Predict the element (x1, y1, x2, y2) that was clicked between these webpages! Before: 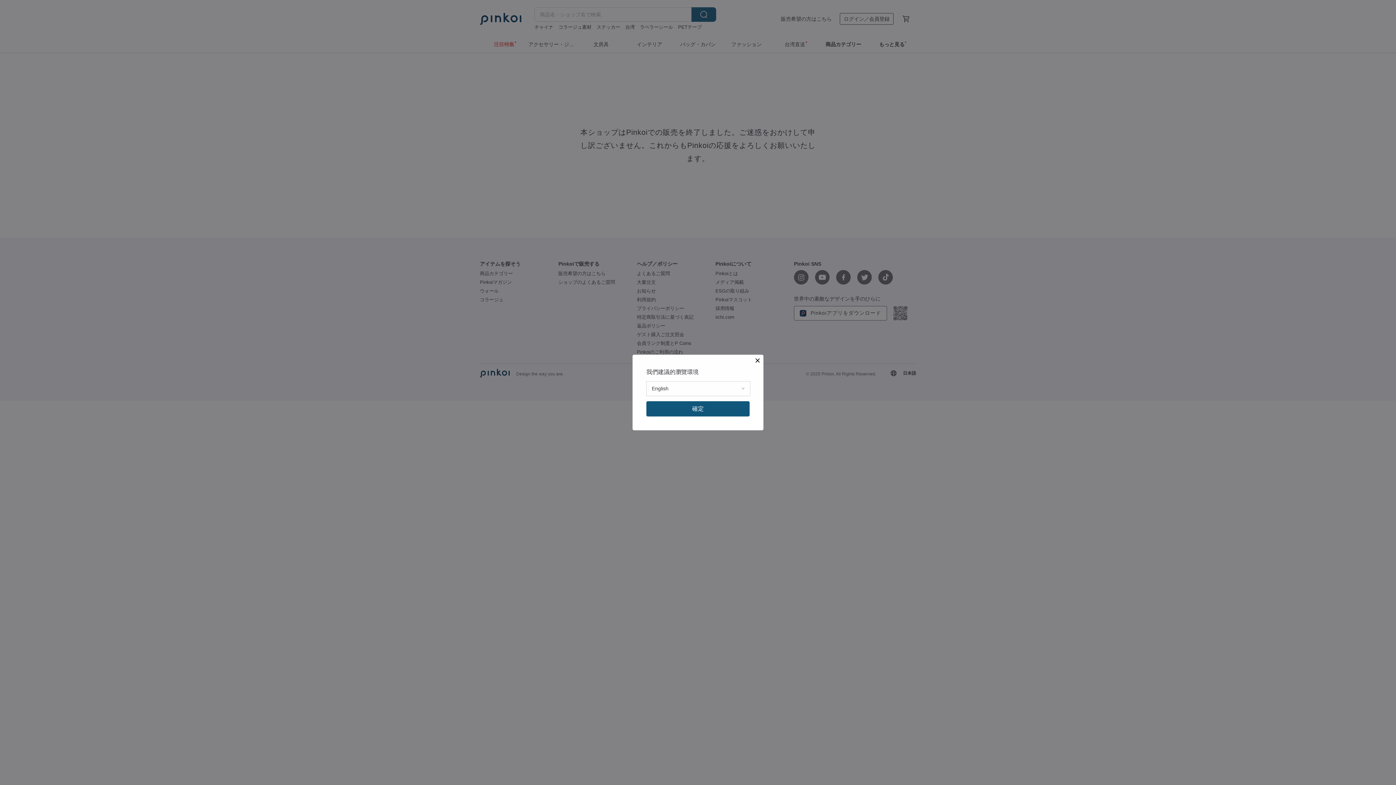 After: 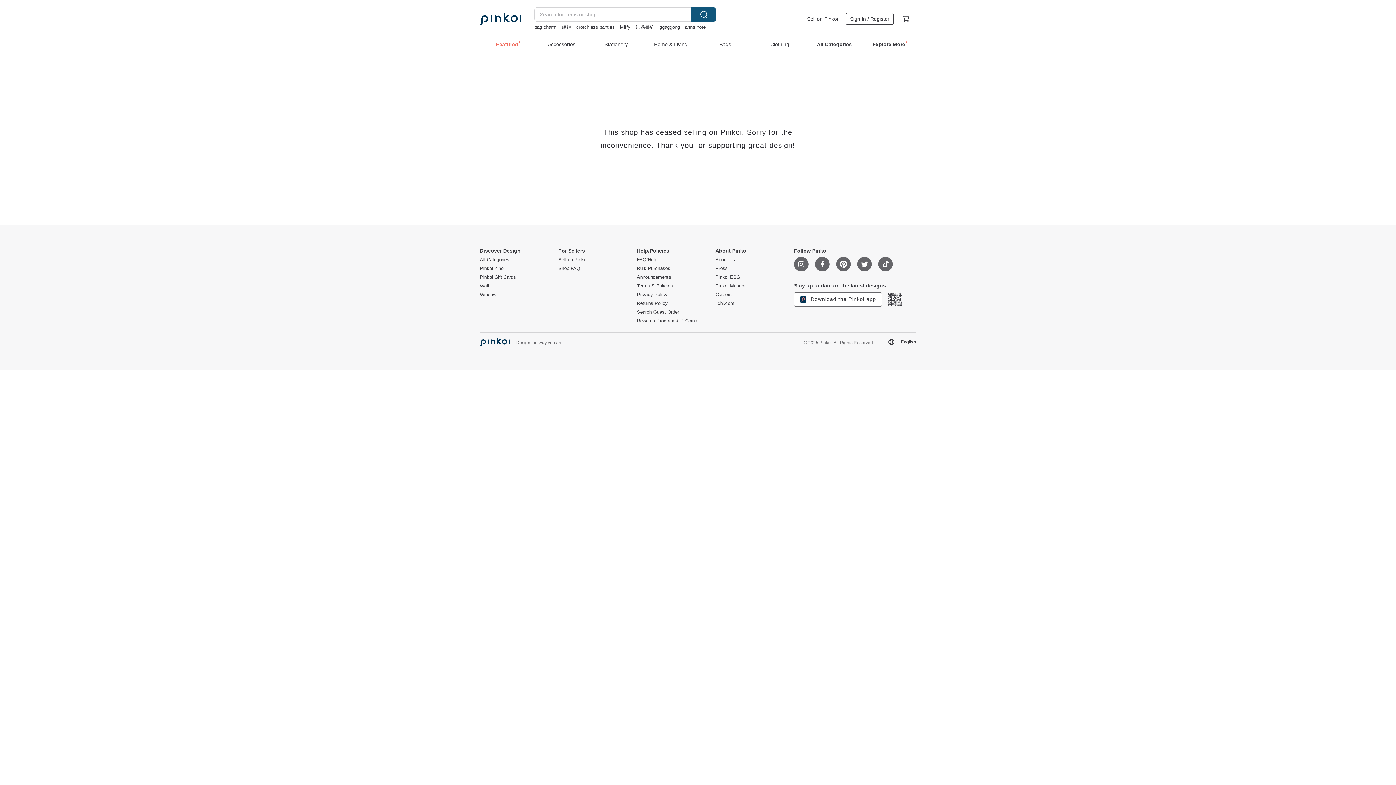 Action: bbox: (646, 401, 749, 416) label: 確定